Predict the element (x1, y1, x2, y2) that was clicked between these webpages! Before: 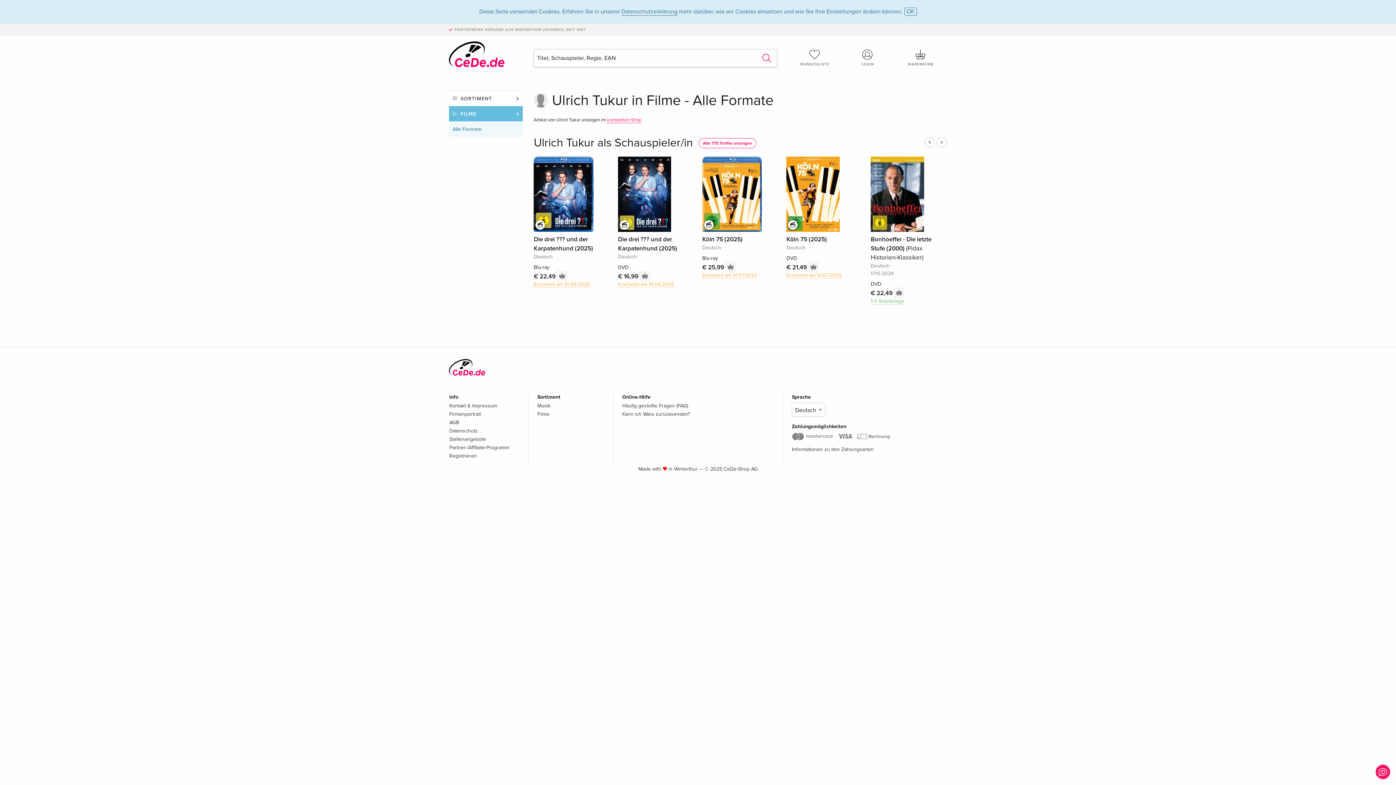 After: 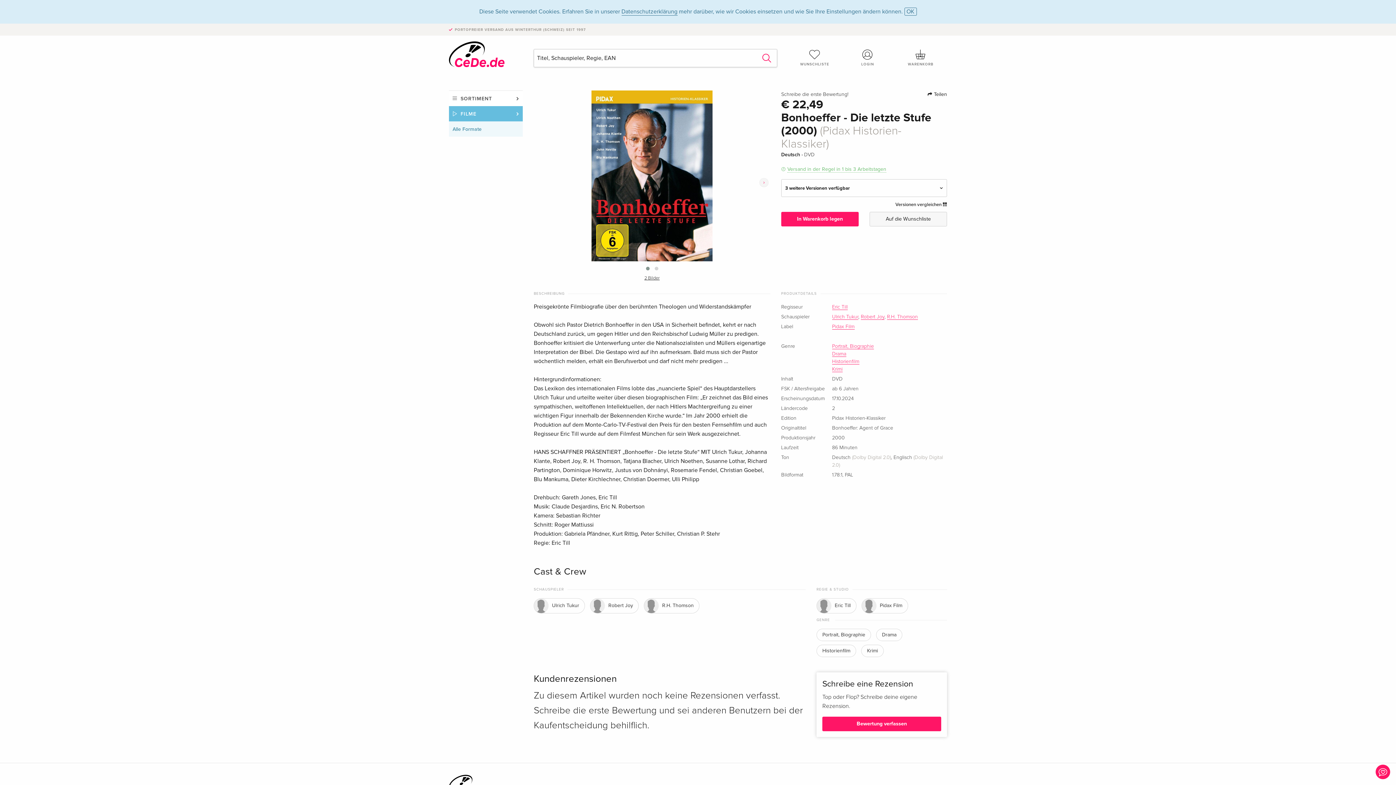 Action: label: Bonhoeffer - Die letzte Stufe (2000) (Pidax Historien-Klassiker) bbox: (870, 234, 947, 262)